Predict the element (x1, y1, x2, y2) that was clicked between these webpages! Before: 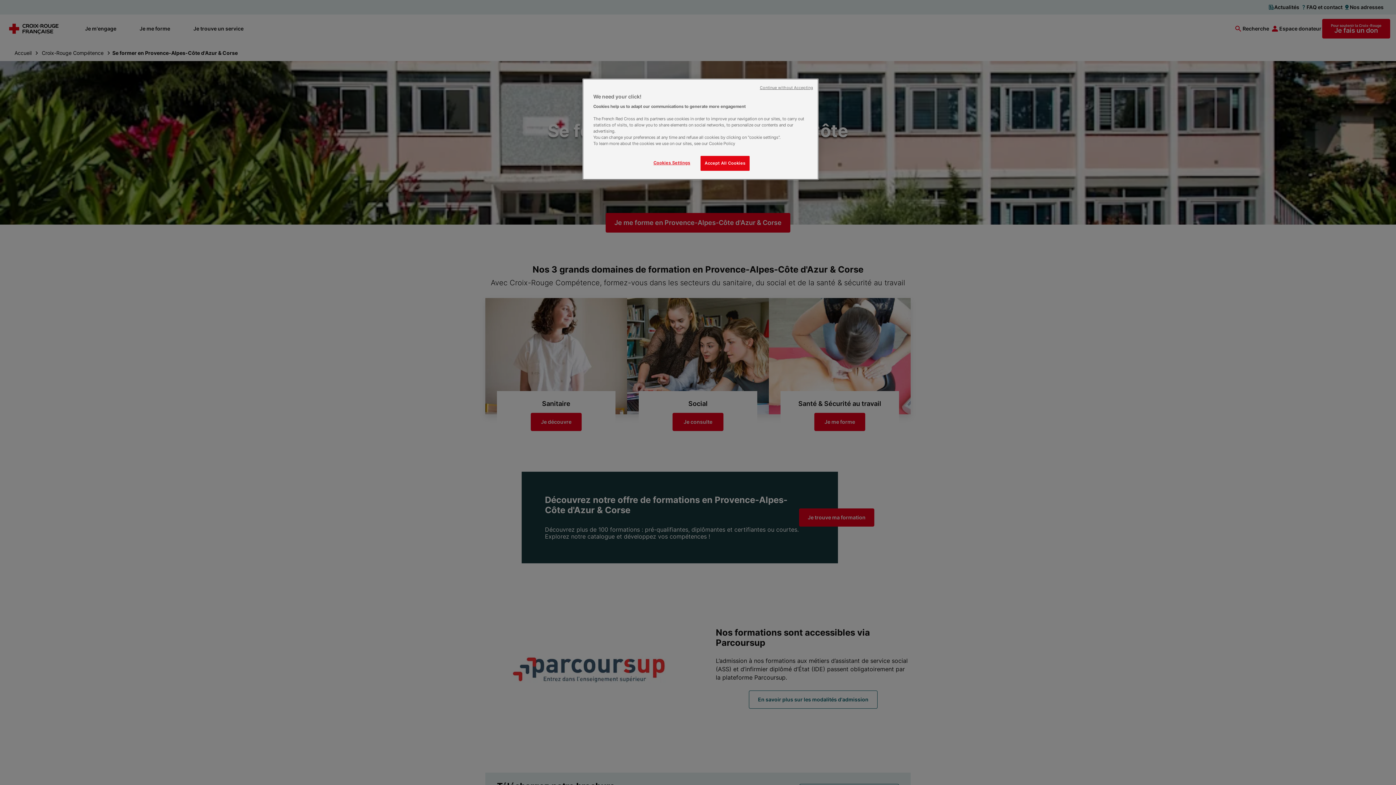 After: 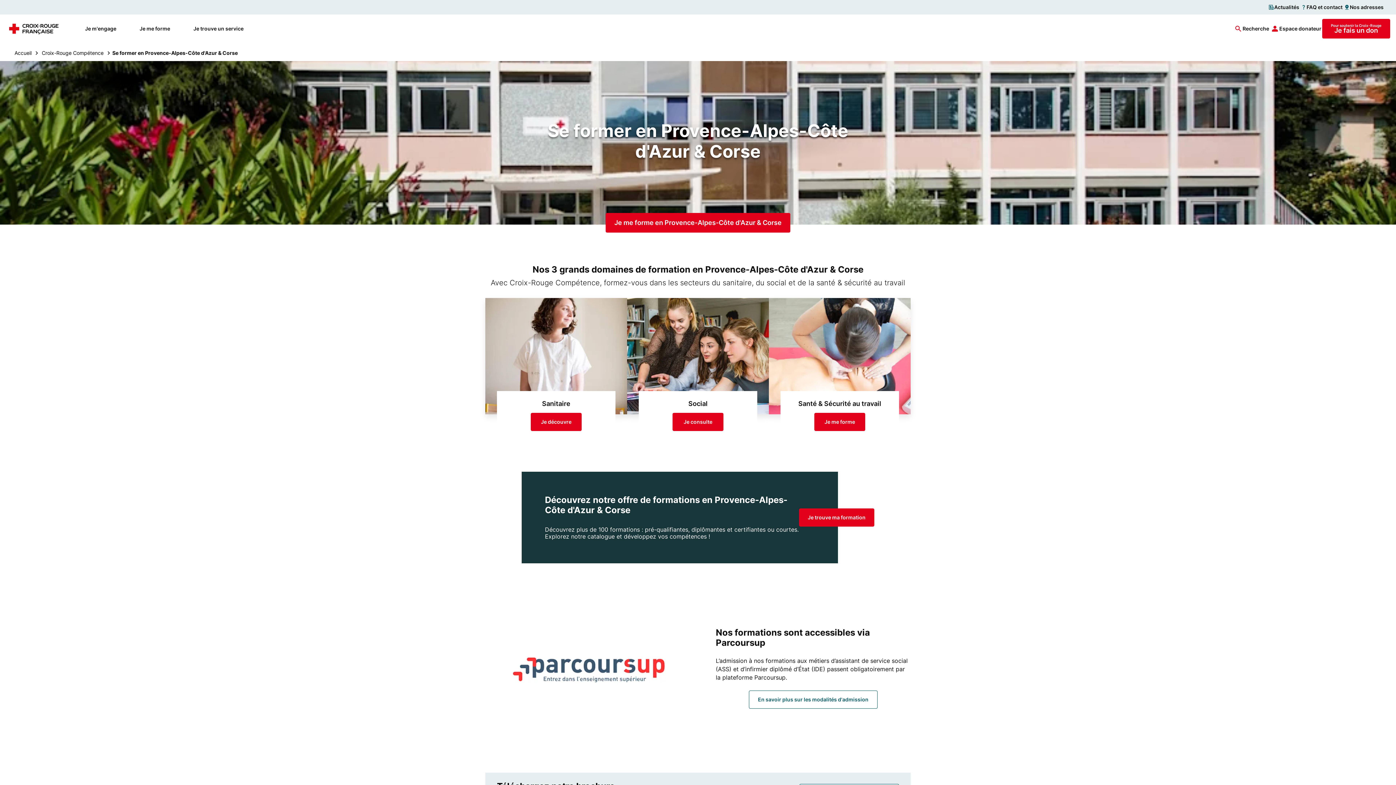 Action: bbox: (700, 156, 749, 170) label: Accept All Cookies